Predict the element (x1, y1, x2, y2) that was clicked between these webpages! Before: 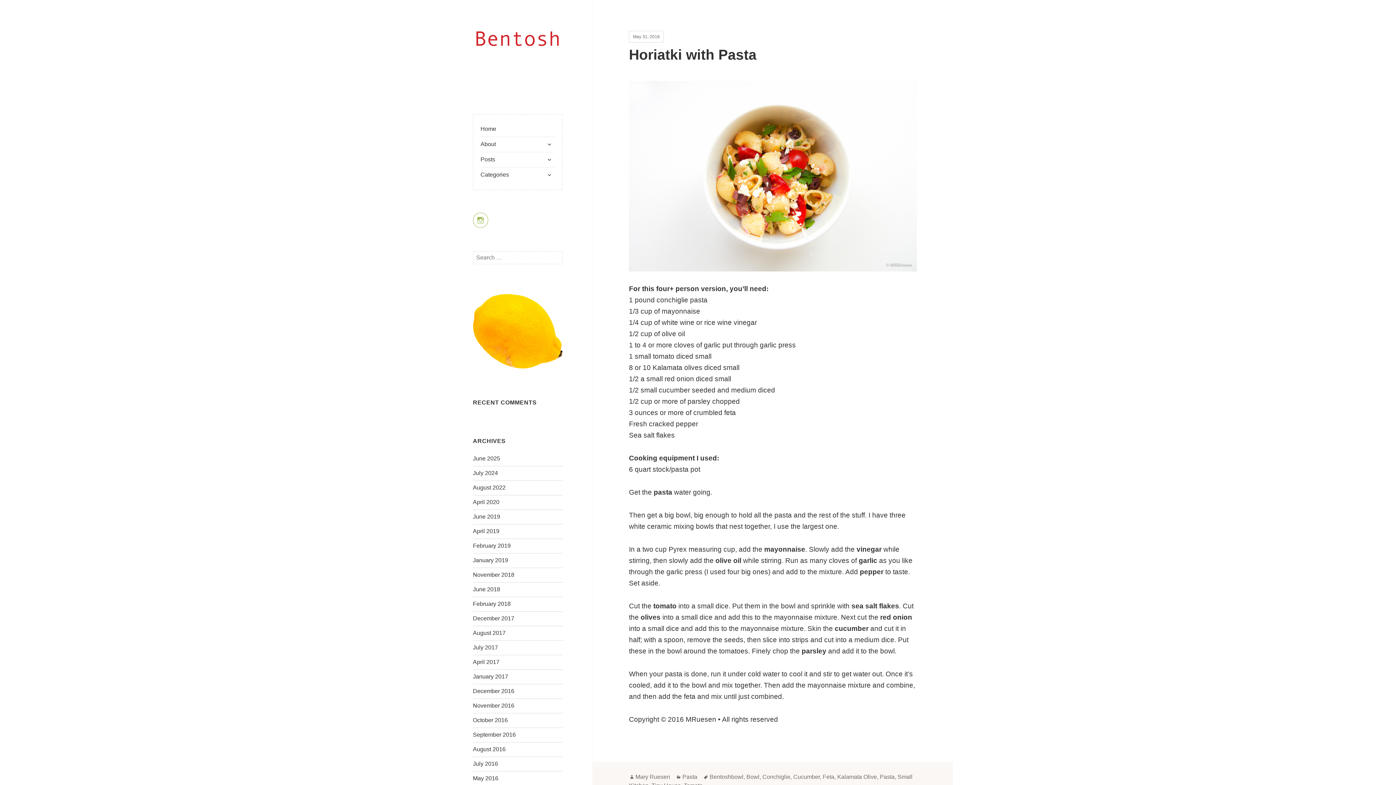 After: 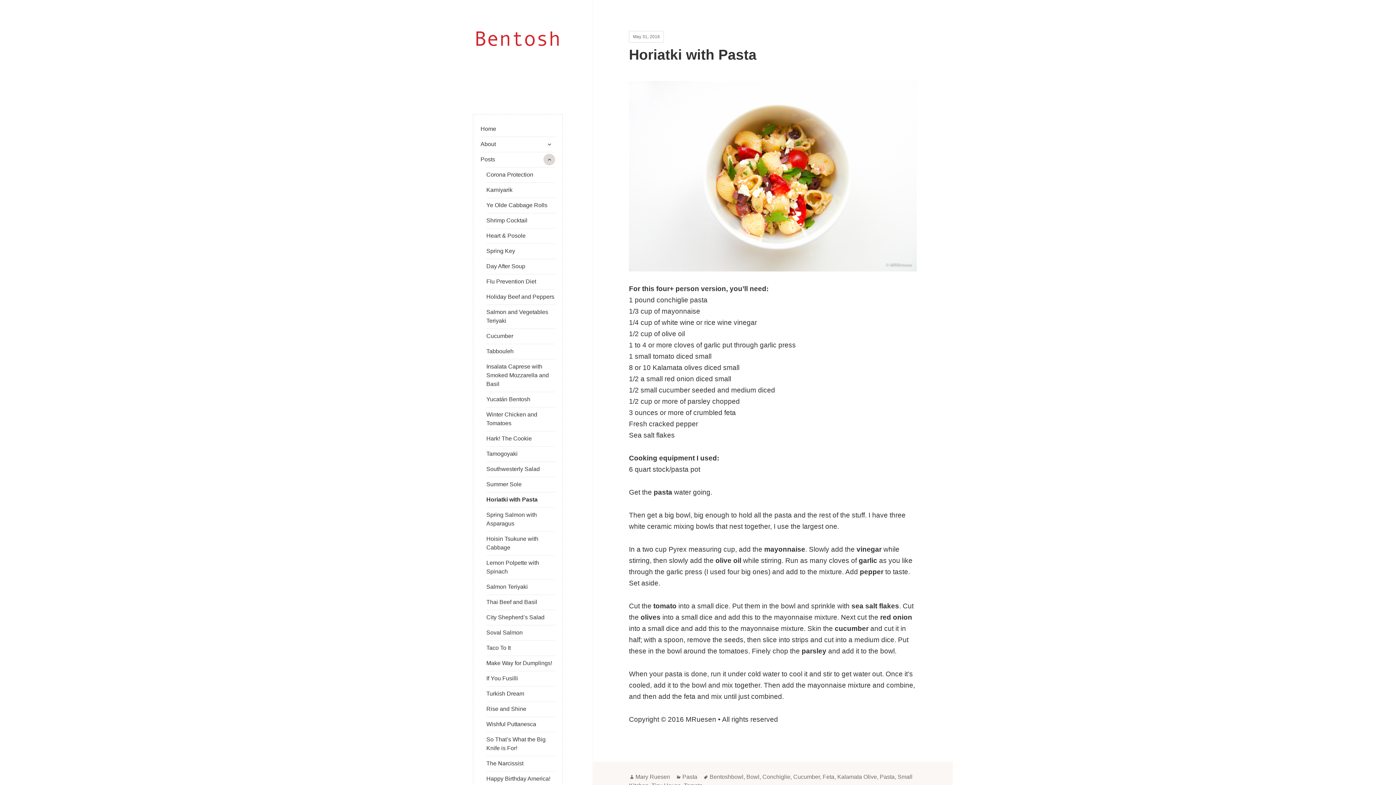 Action: bbox: (543, 153, 555, 165) label: expand child menu